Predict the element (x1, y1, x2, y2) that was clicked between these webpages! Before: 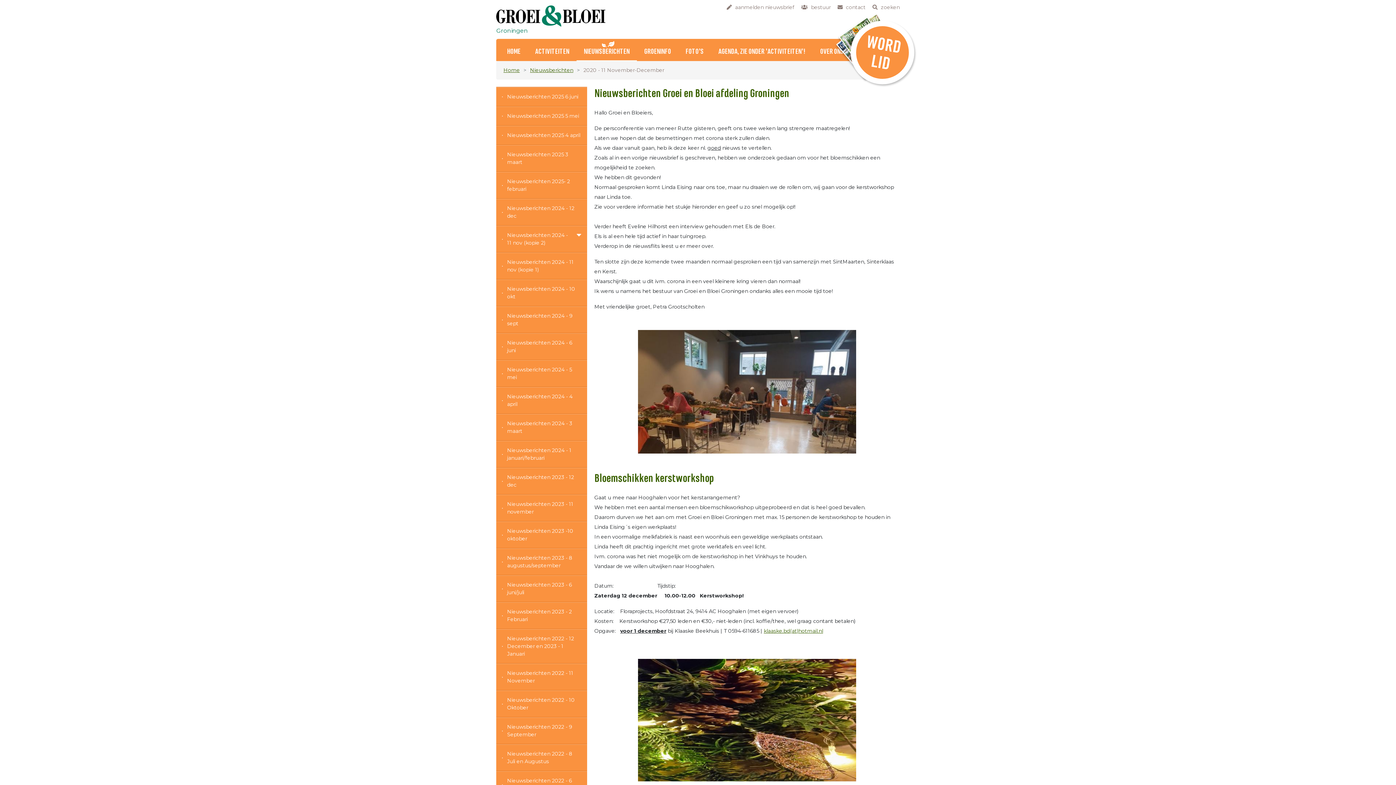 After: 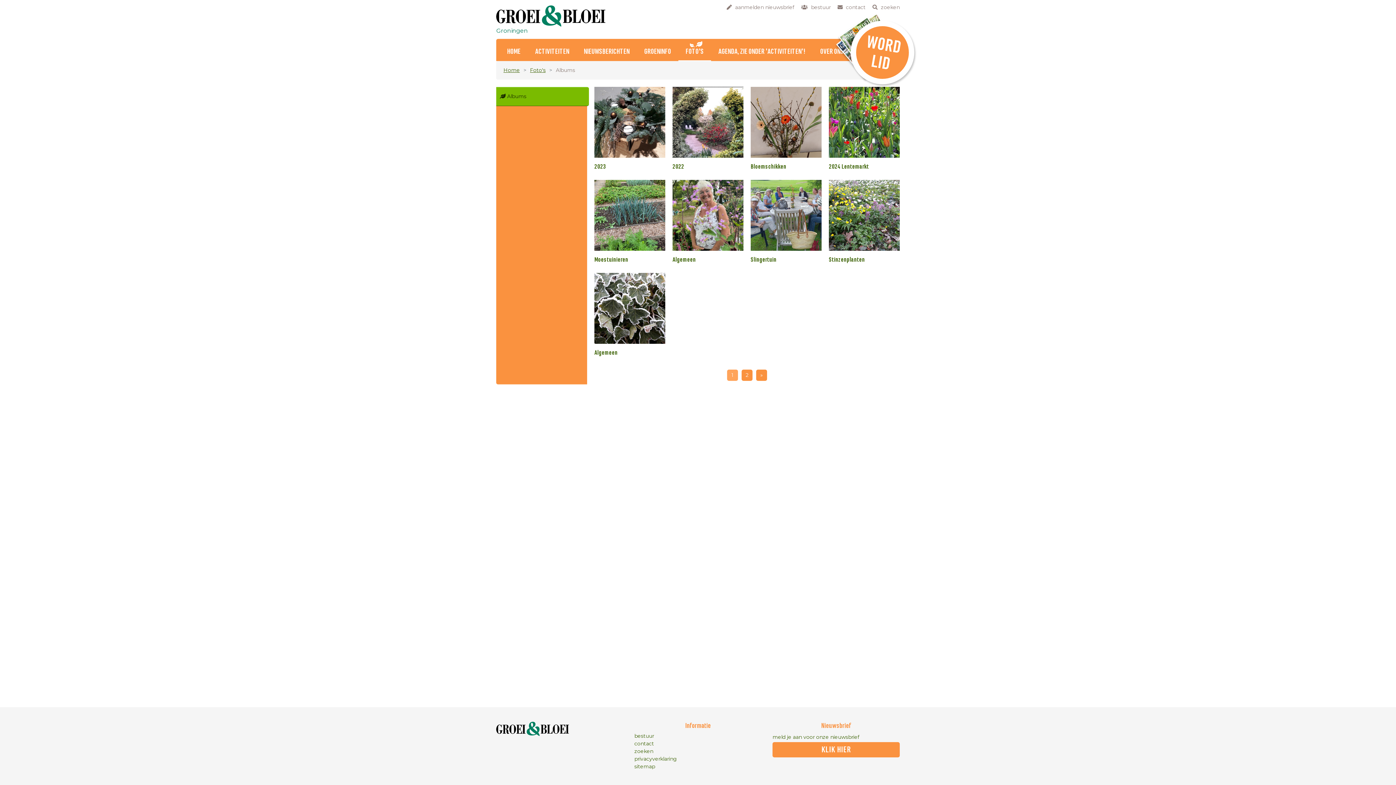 Action: bbox: (678, 42, 711, 61) label: FOTO'S